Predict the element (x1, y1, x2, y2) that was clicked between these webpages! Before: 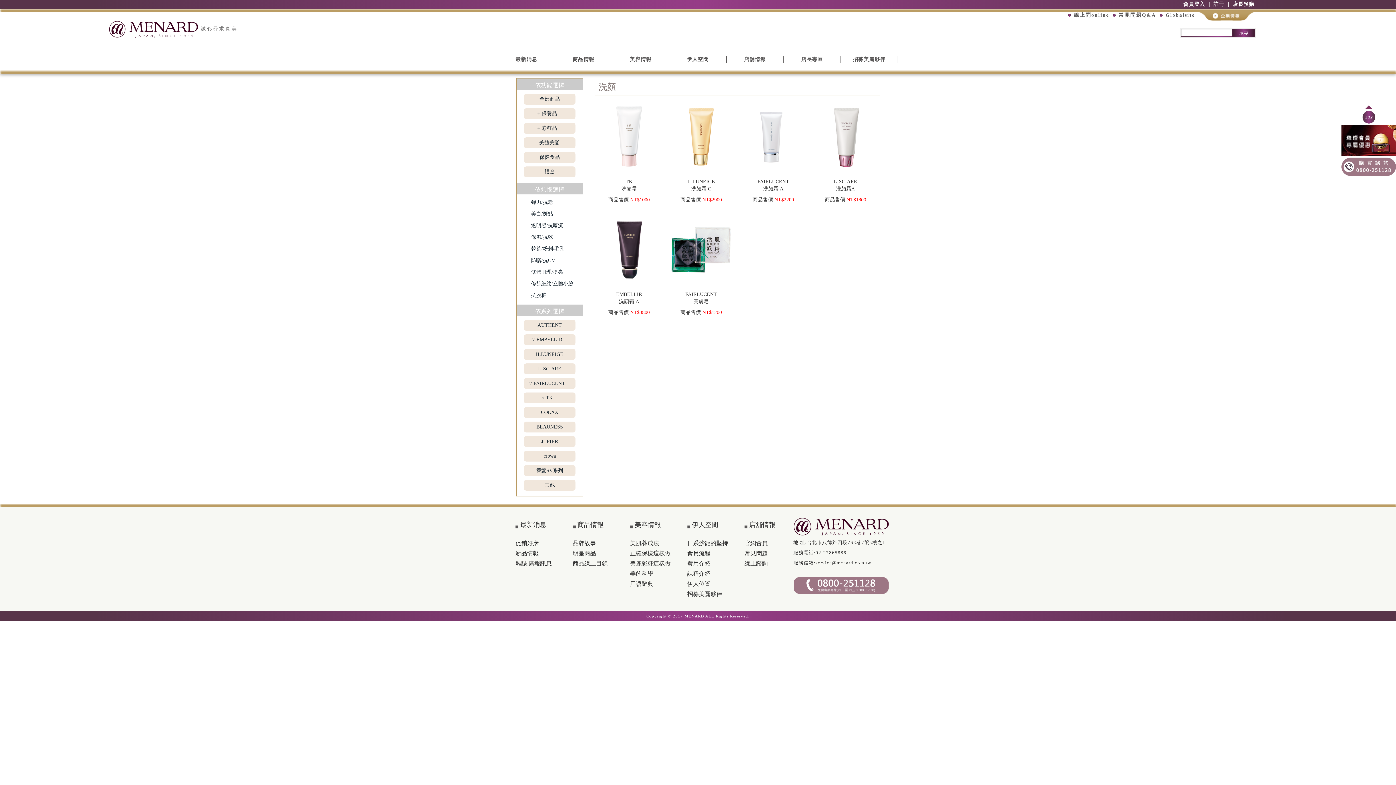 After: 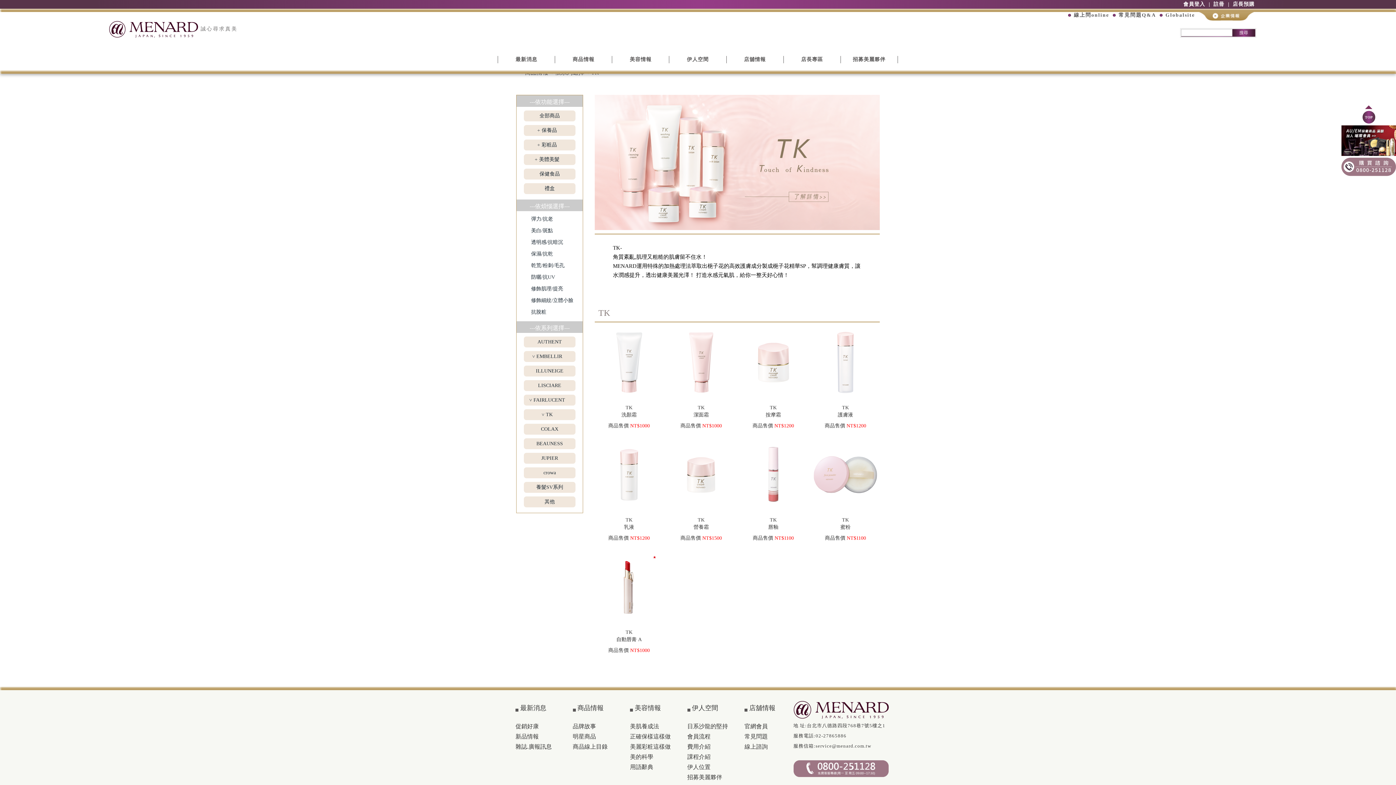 Action: bbox: (546, 395, 552, 400) label: TK